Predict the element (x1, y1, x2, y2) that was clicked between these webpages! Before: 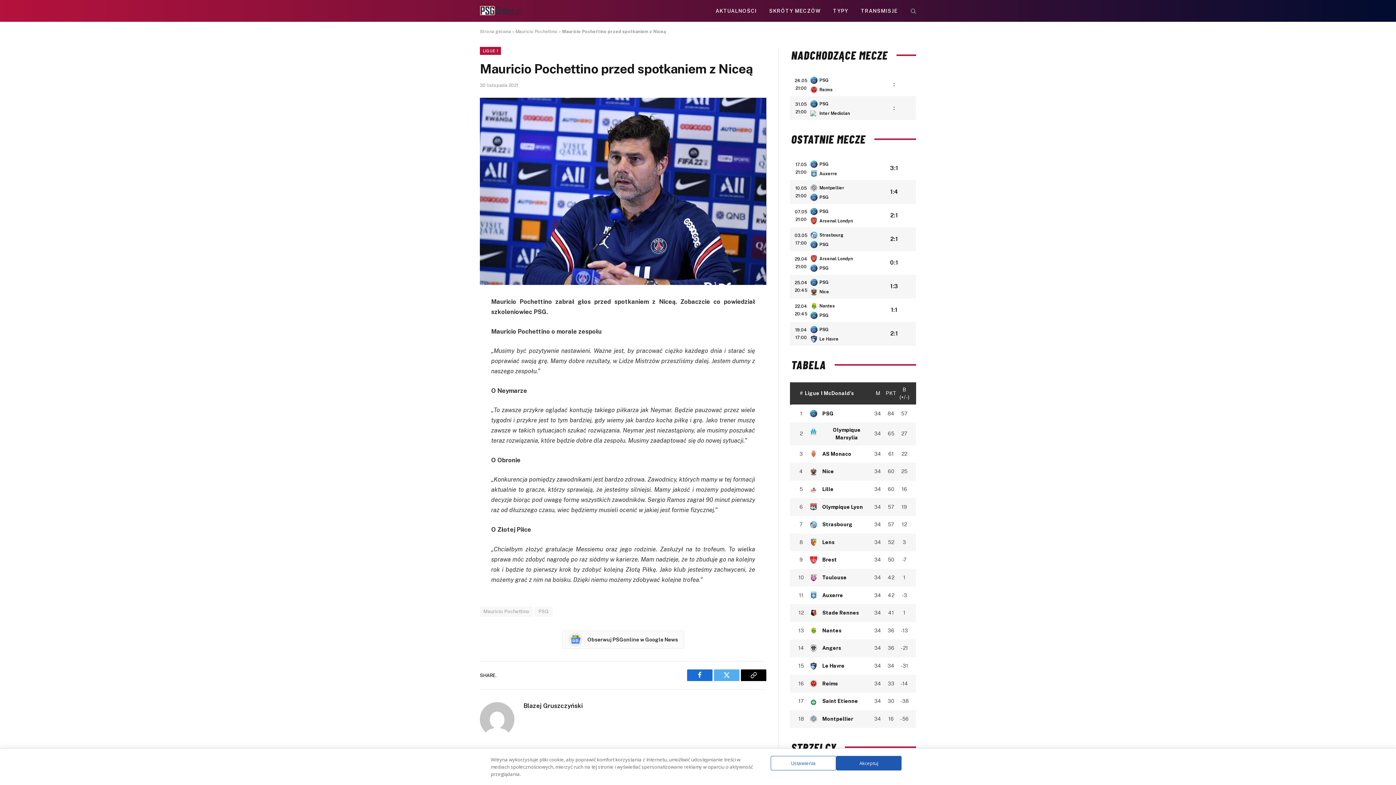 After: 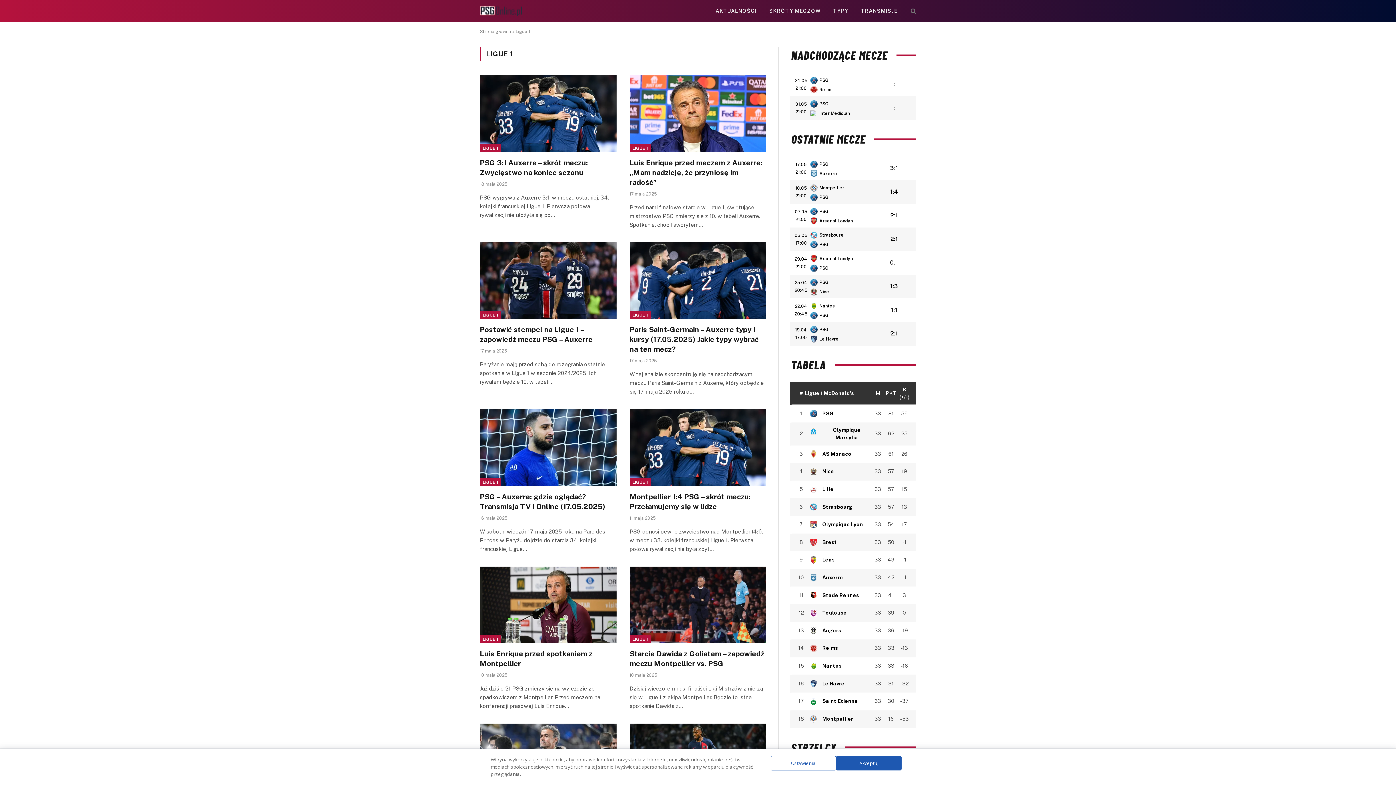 Action: bbox: (480, 46, 501, 54) label: LIGUE 1